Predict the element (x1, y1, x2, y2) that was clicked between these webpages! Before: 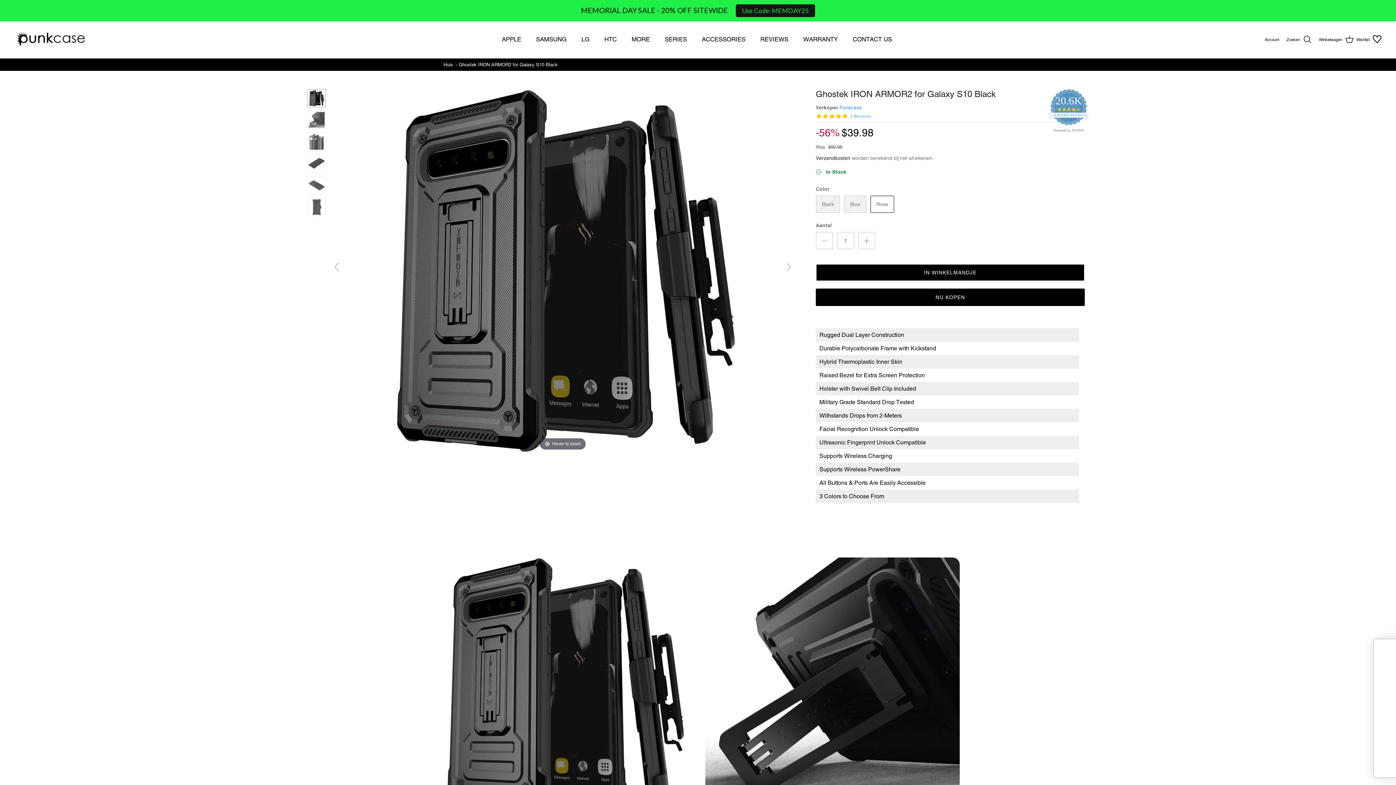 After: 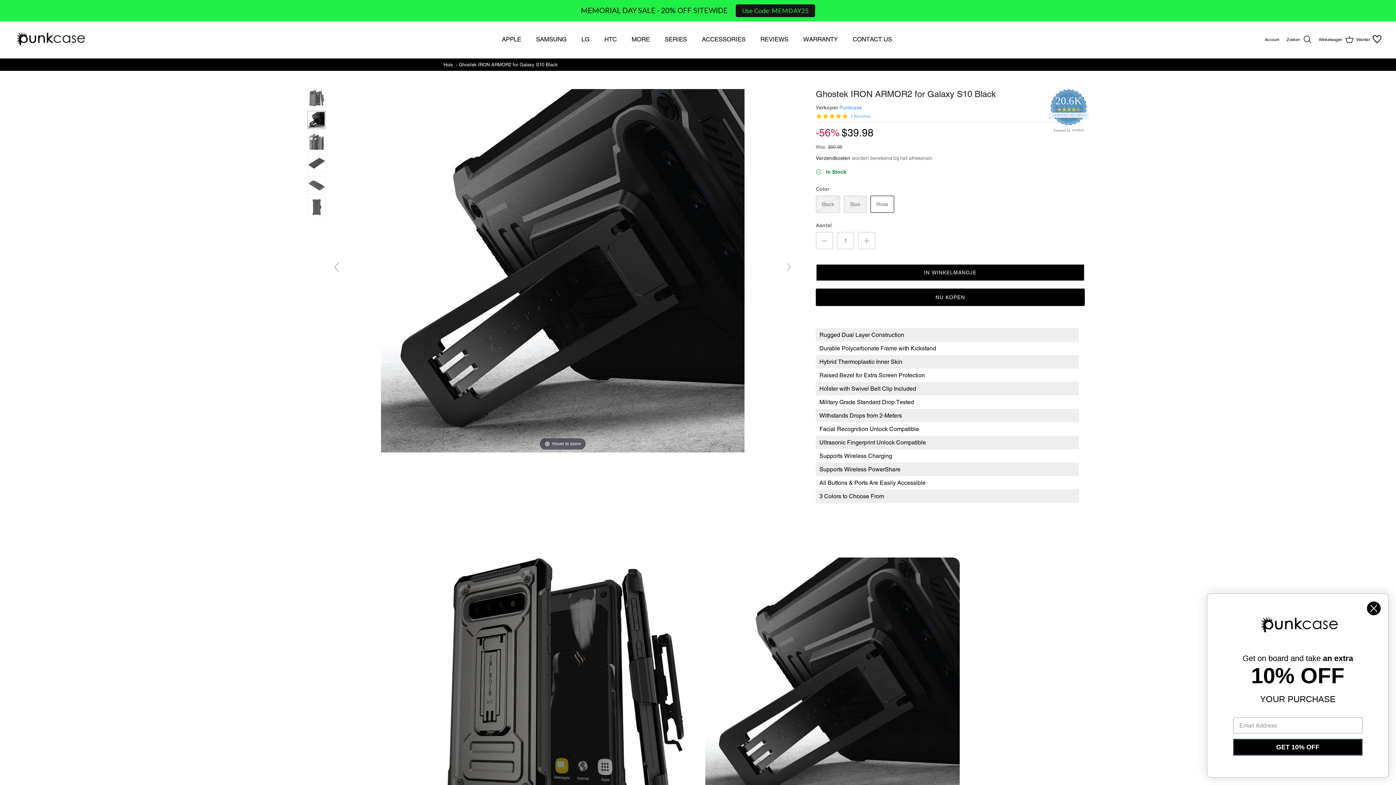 Action: bbox: (307, 110, 325, 128)